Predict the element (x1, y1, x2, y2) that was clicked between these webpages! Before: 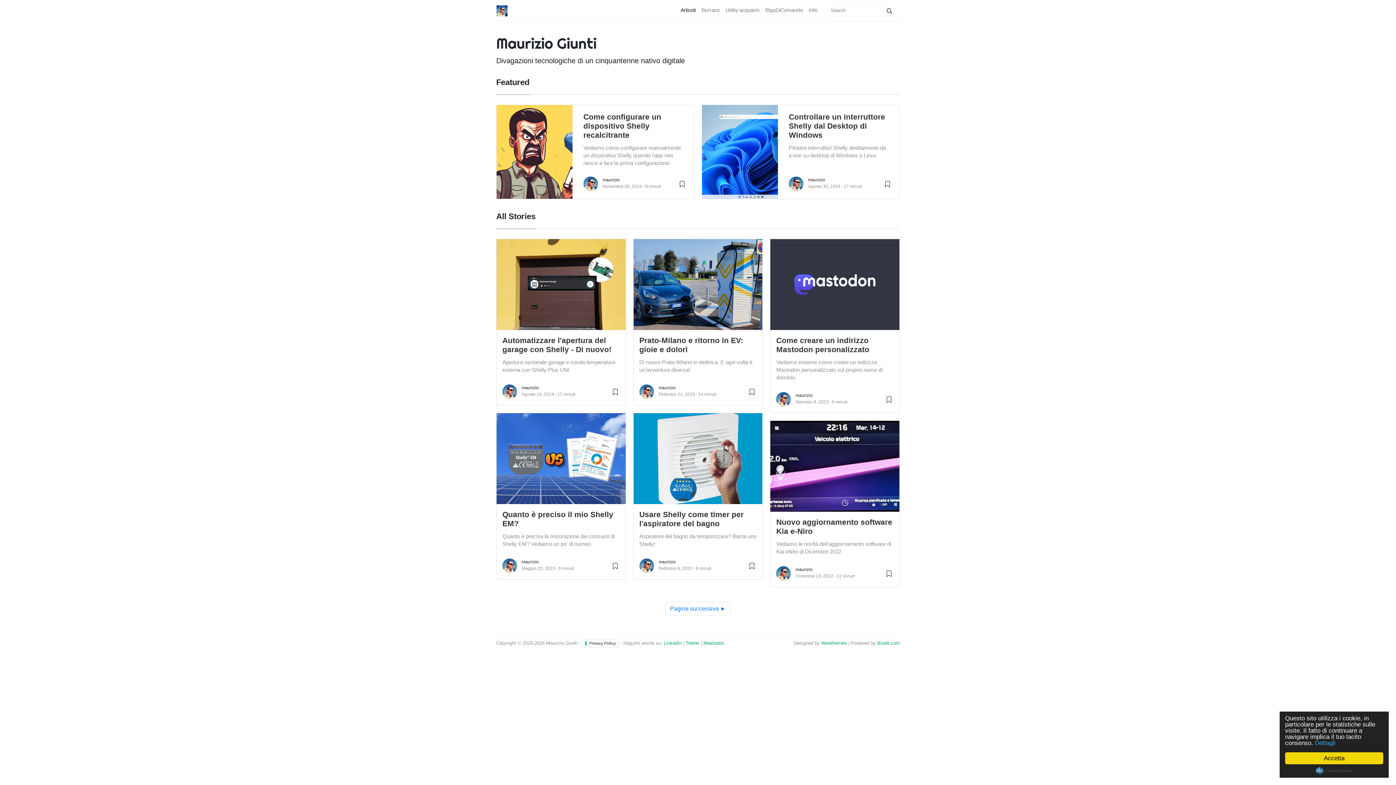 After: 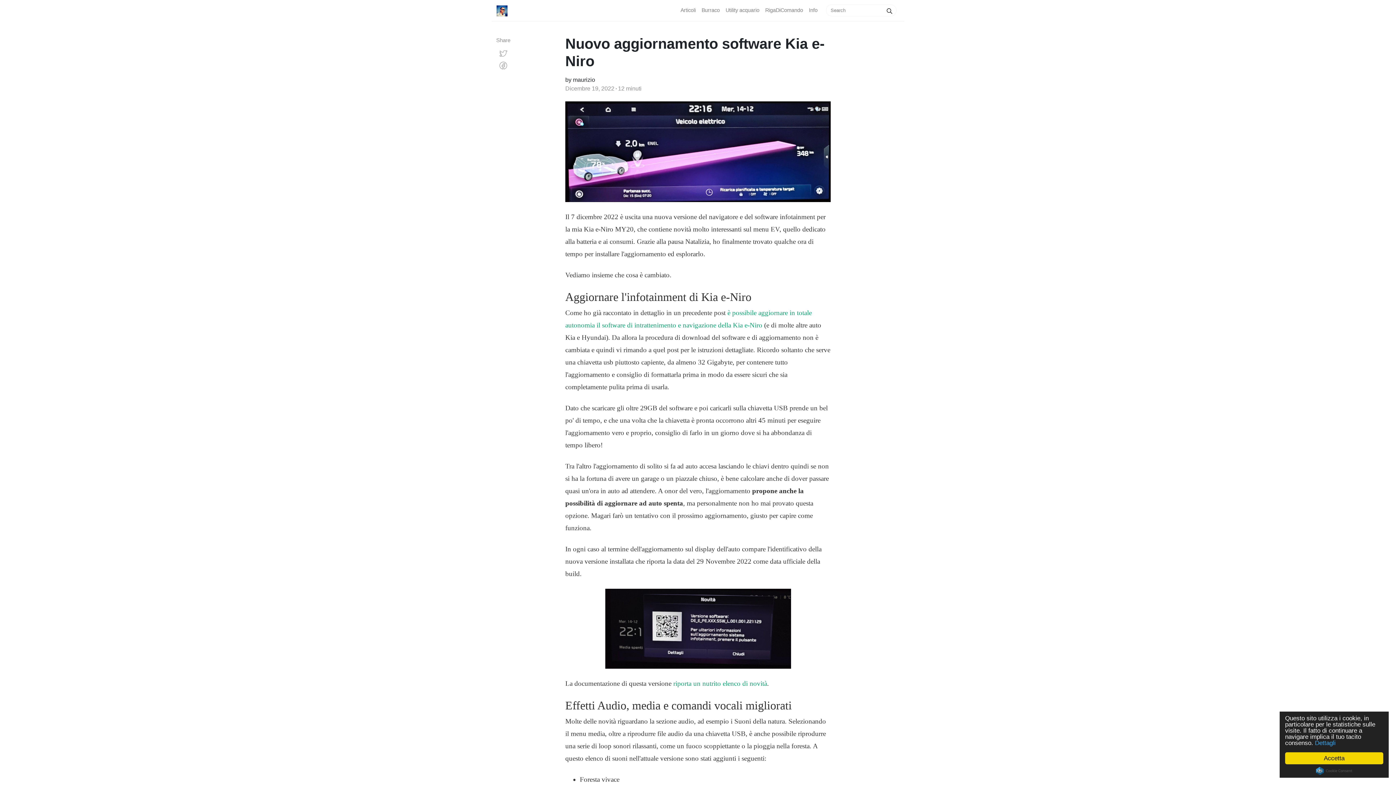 Action: bbox: (884, 571, 893, 576)